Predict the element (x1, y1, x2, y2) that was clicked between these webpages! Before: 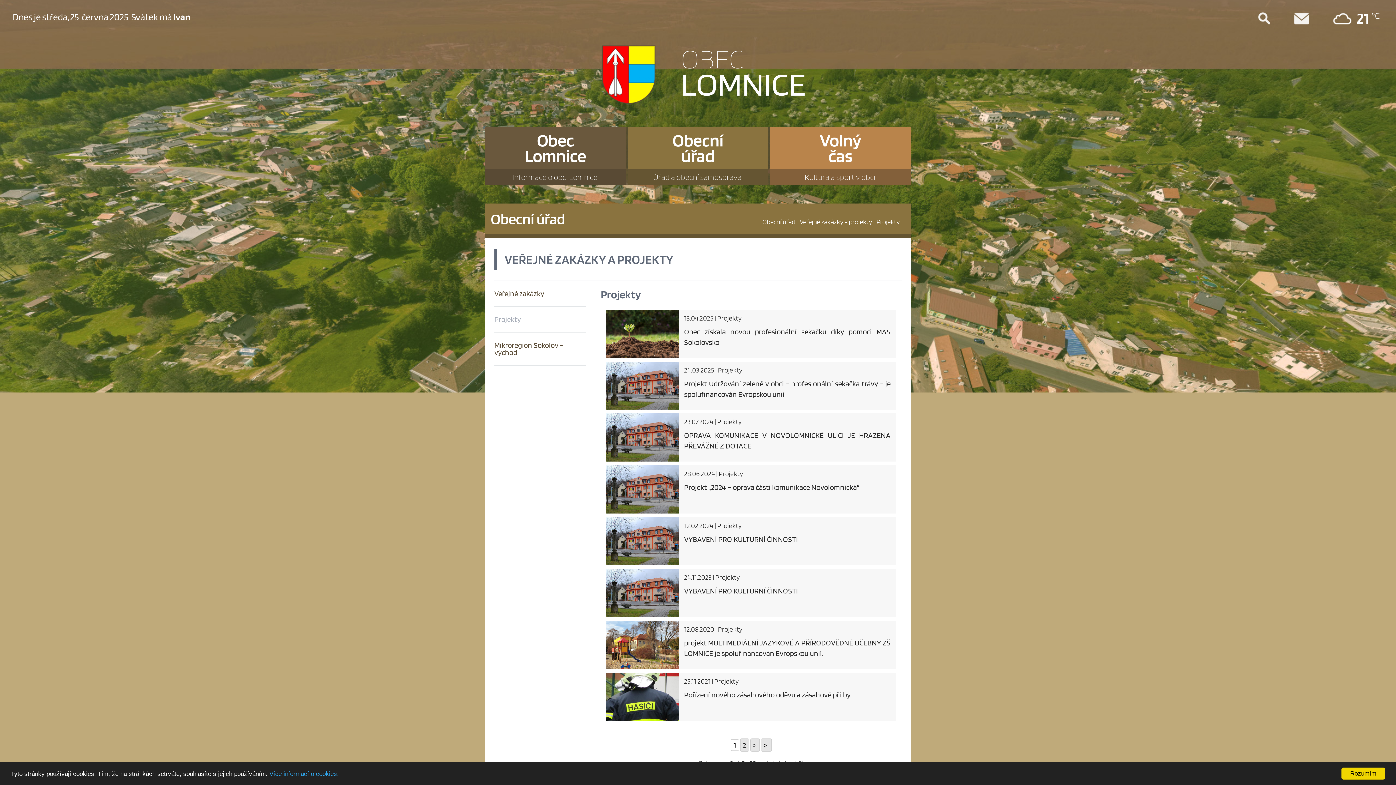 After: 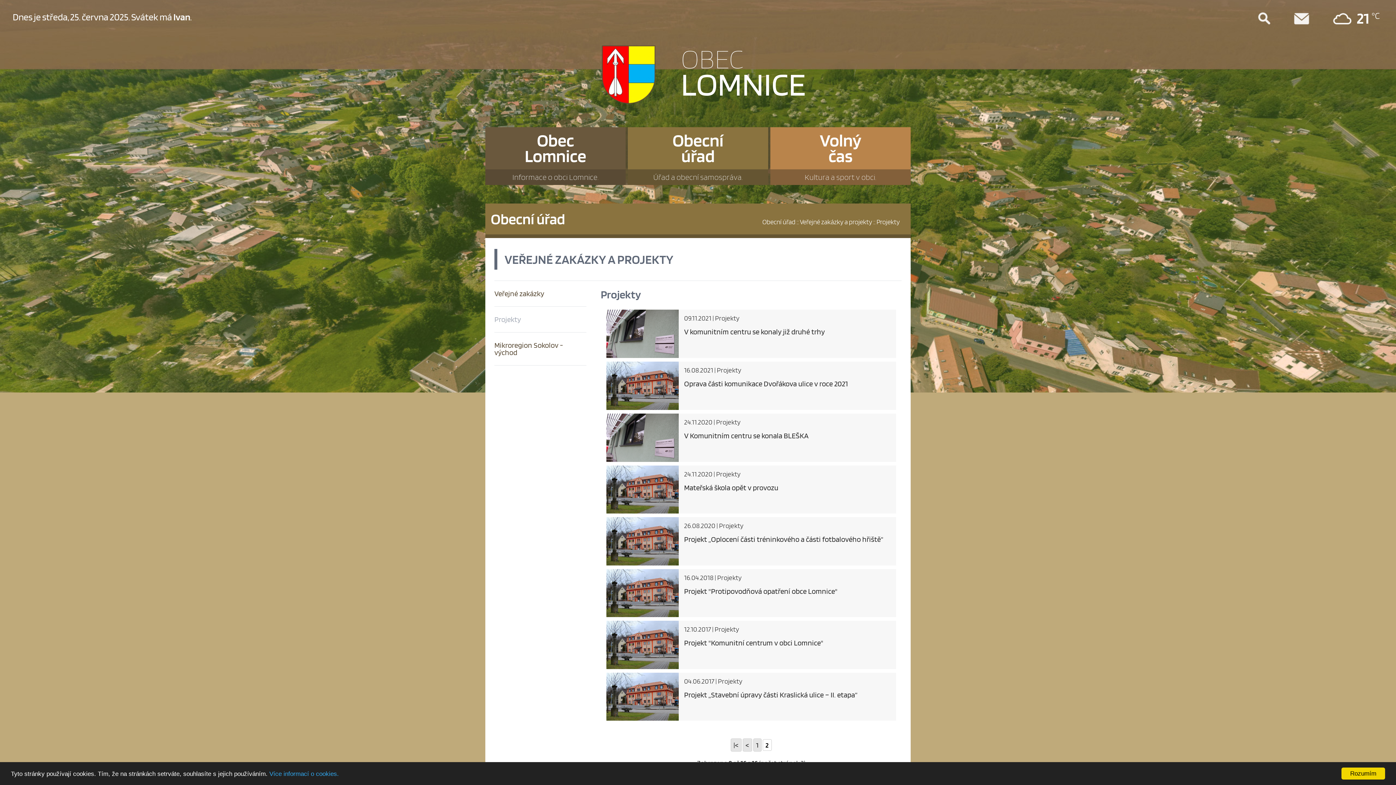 Action: label: >| bbox: (761, 739, 771, 752)